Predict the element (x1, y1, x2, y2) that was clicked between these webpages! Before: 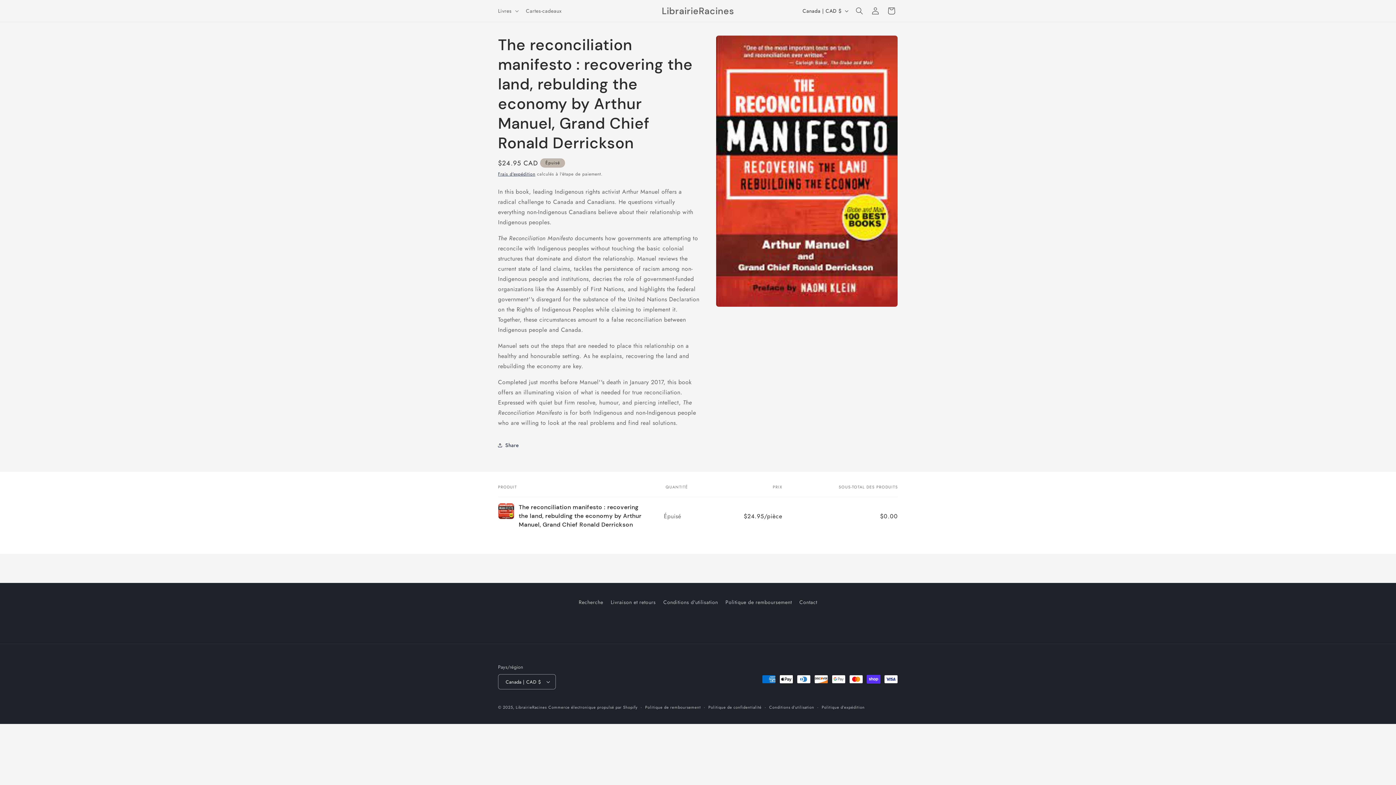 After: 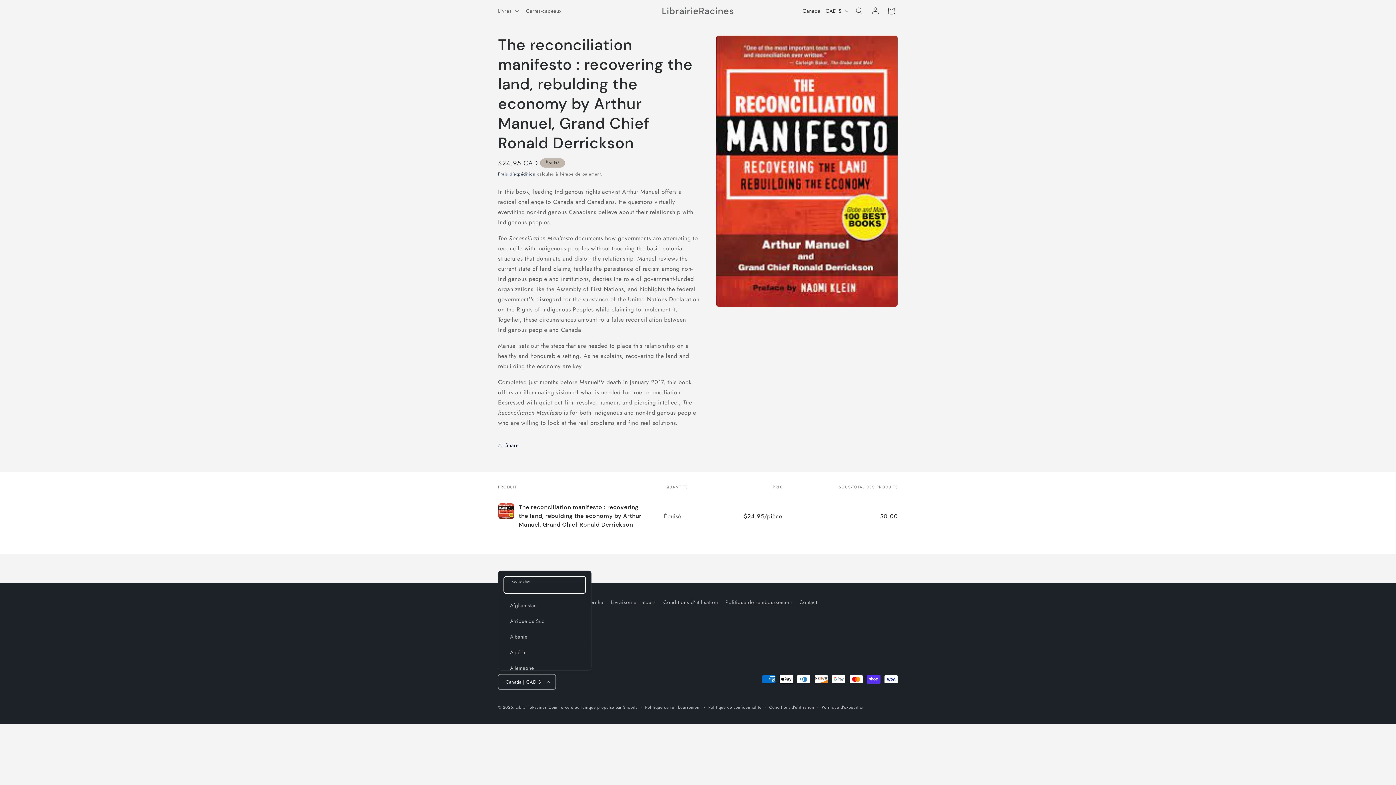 Action: bbox: (498, 674, 555, 689) label: Canada | CAD $